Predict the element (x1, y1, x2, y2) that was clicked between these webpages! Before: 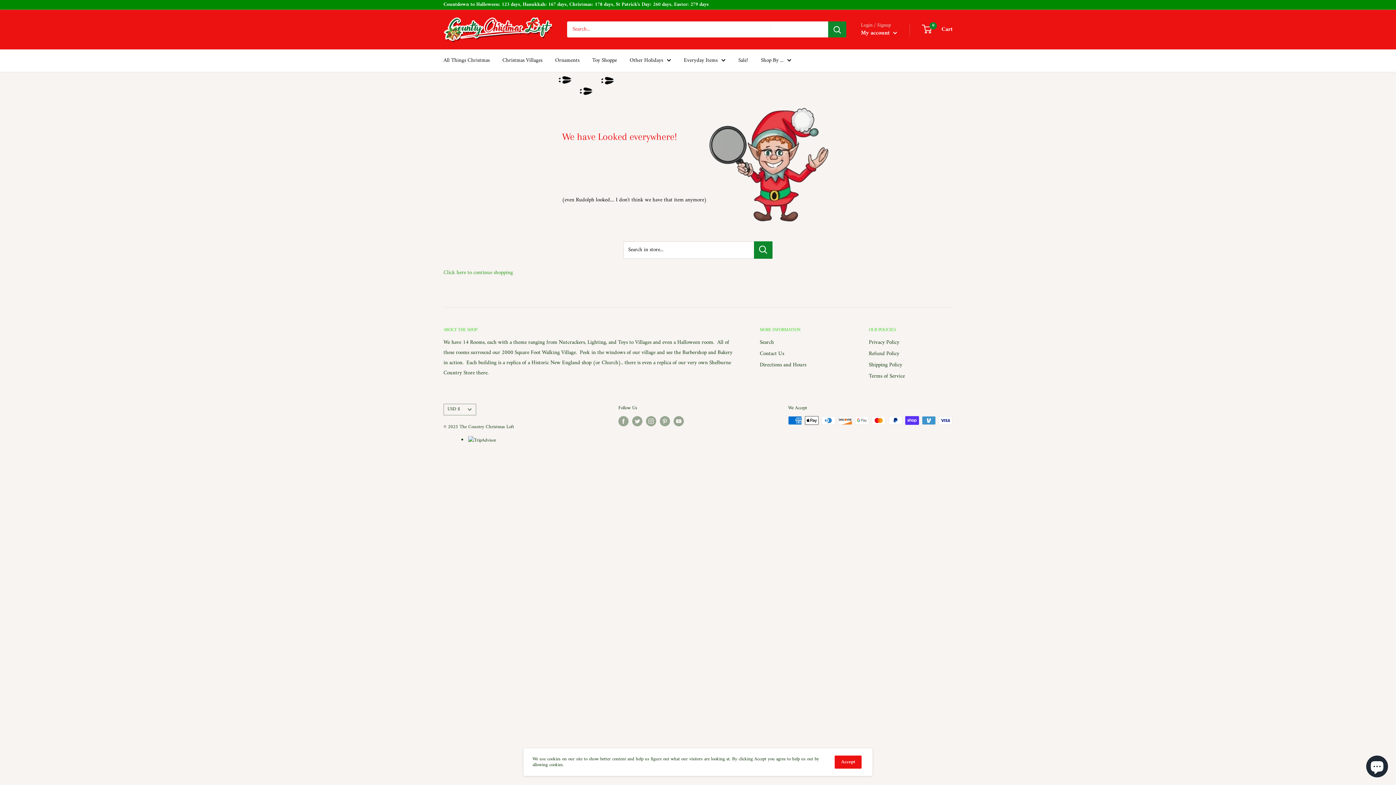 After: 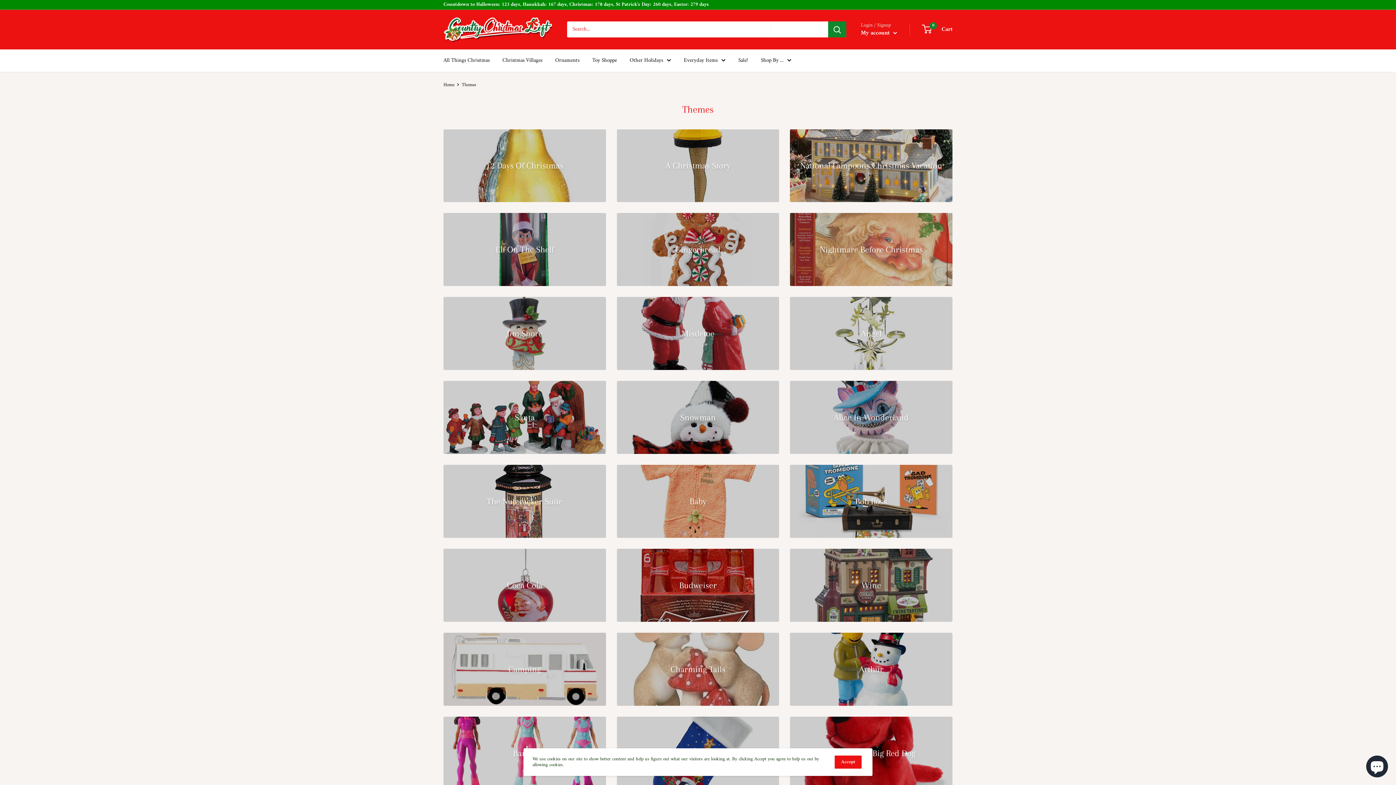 Action: label: Shop By ... bbox: (761, 55, 791, 65)